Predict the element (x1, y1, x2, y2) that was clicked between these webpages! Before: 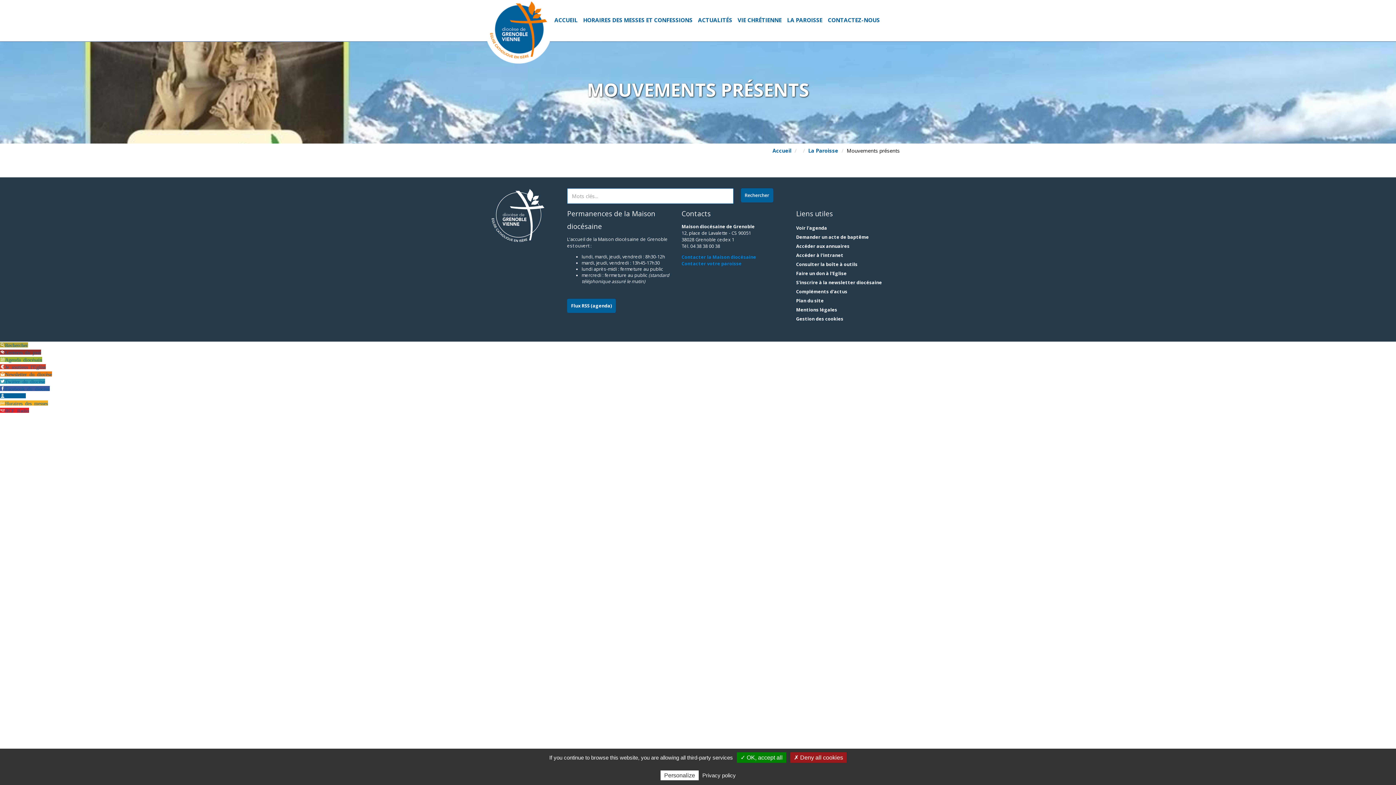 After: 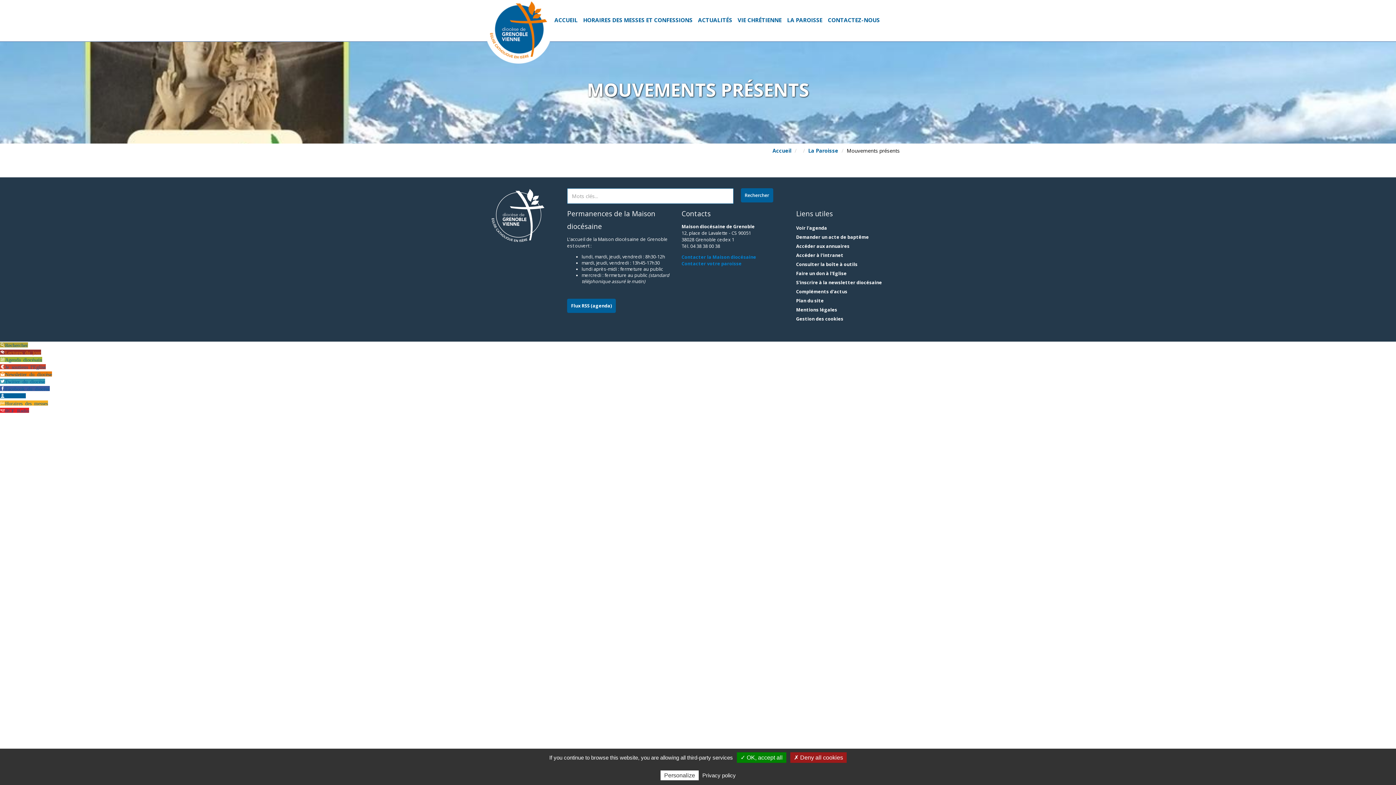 Action: label: Lectures du jour bbox: (0, 349, 41, 355)